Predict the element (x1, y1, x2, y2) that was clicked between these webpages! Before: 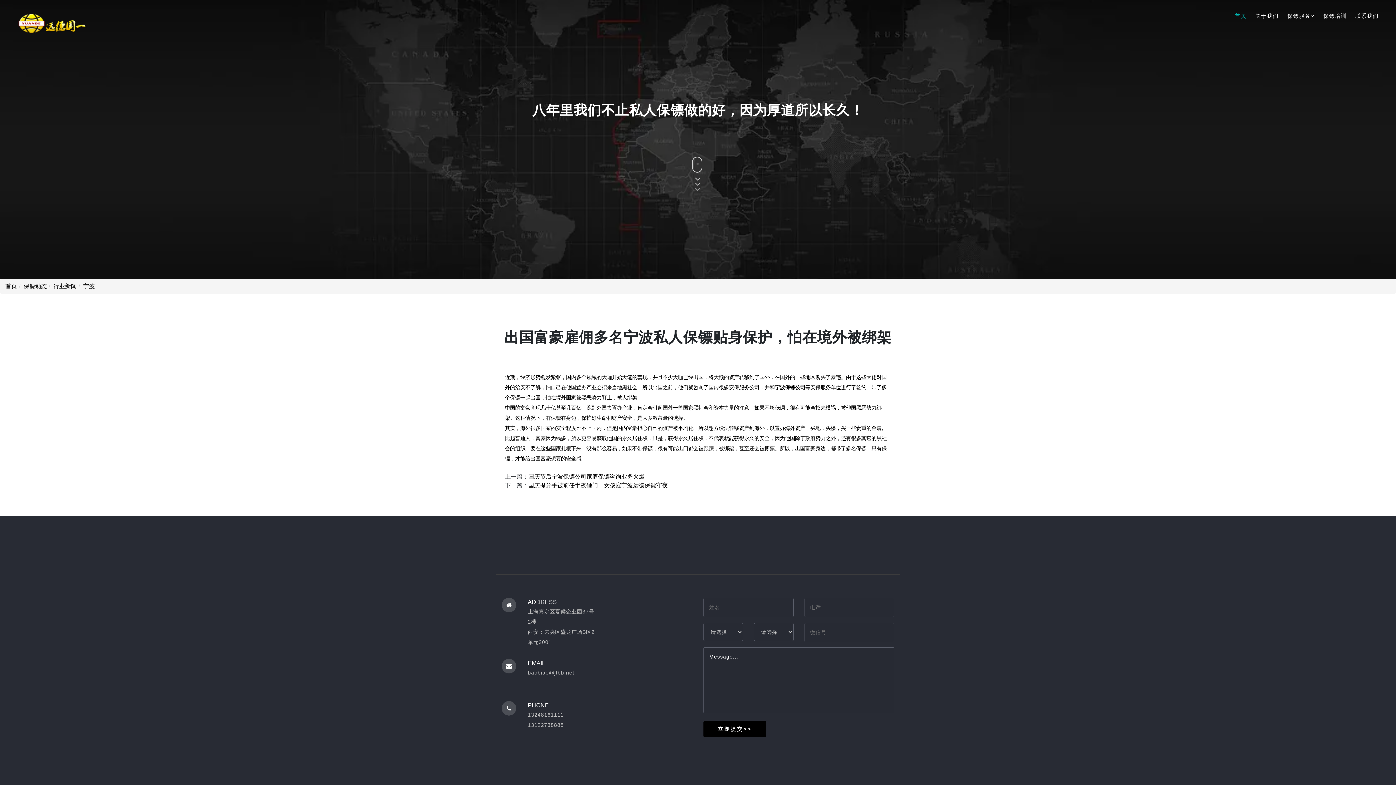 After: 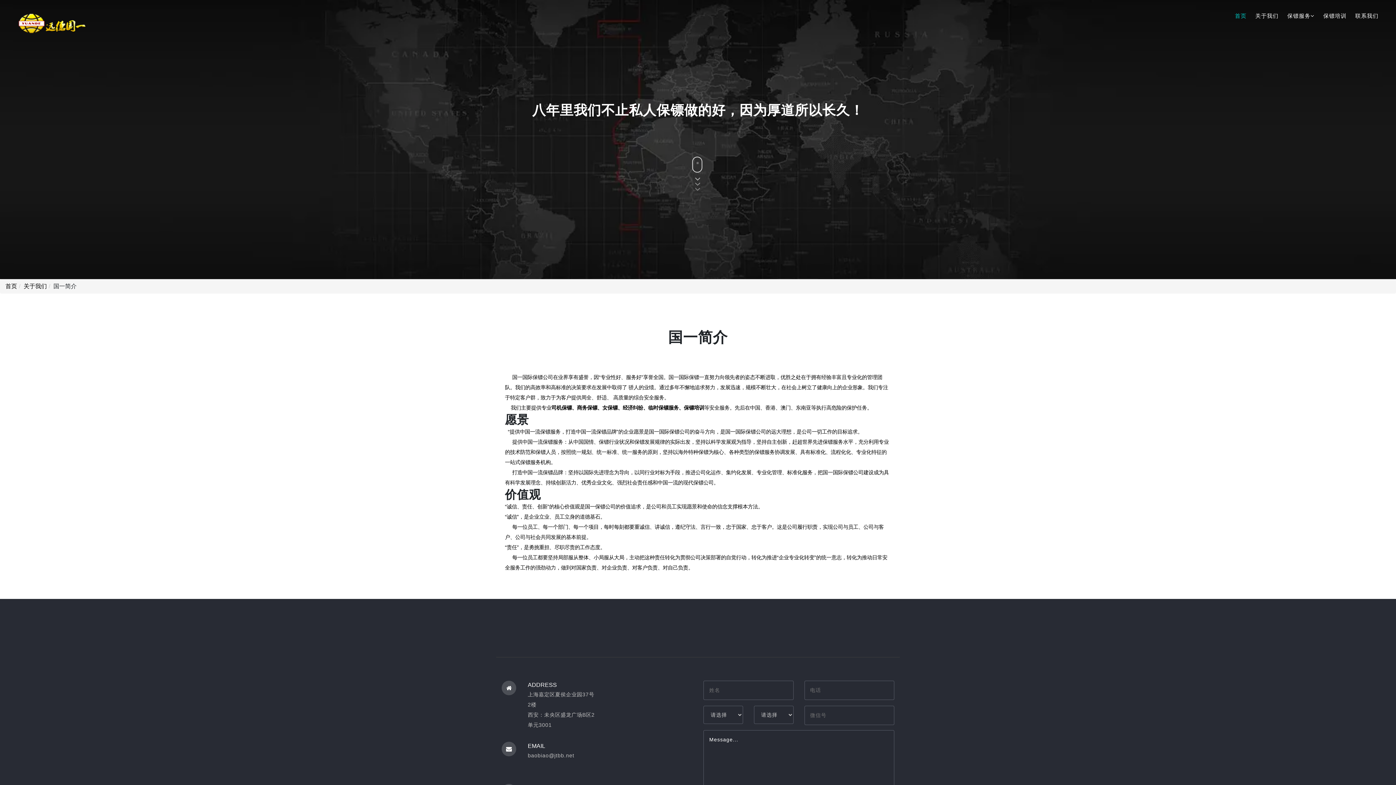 Action: label: 关于我们 bbox: (1255, 9, 1278, 22)